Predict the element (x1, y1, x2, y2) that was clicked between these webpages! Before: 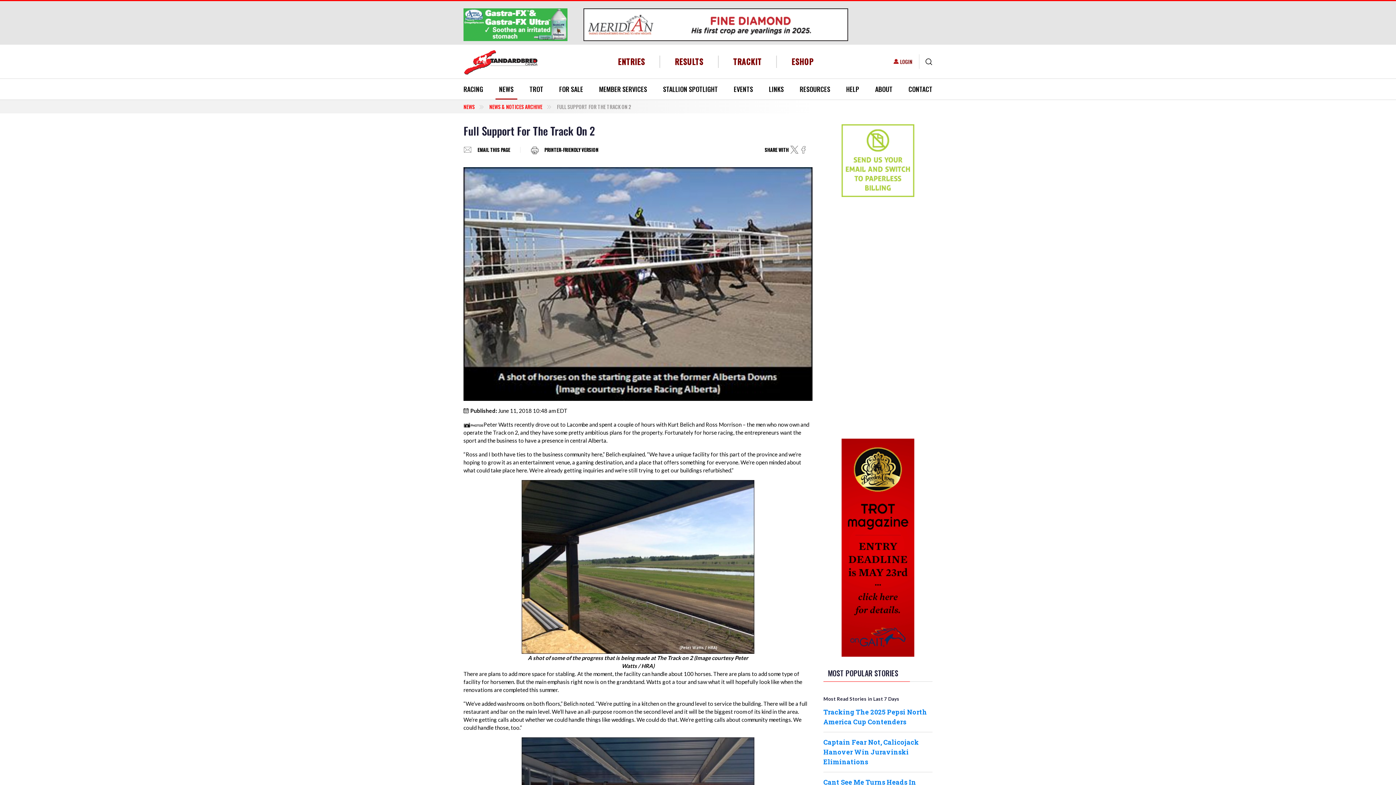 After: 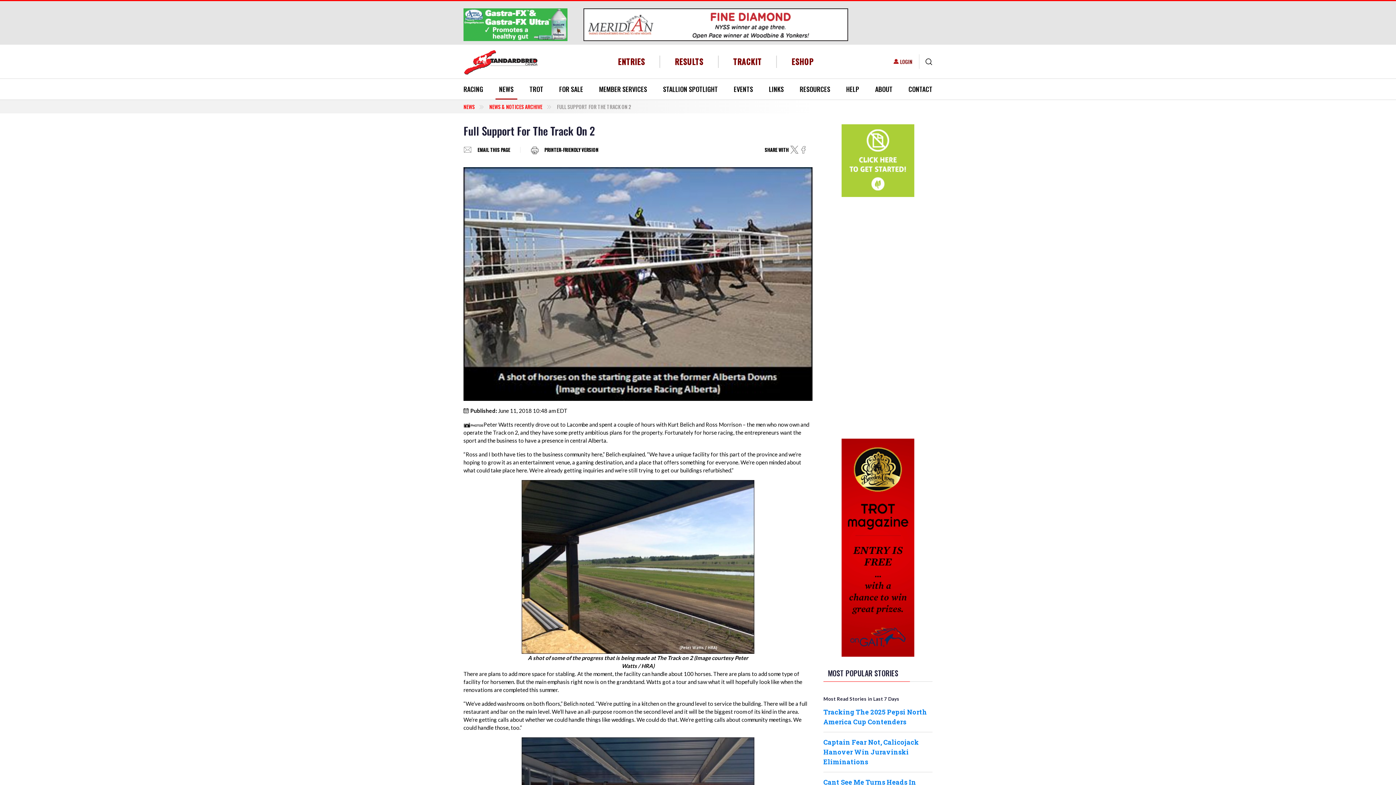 Action: bbox: (583, 20, 848, 27)